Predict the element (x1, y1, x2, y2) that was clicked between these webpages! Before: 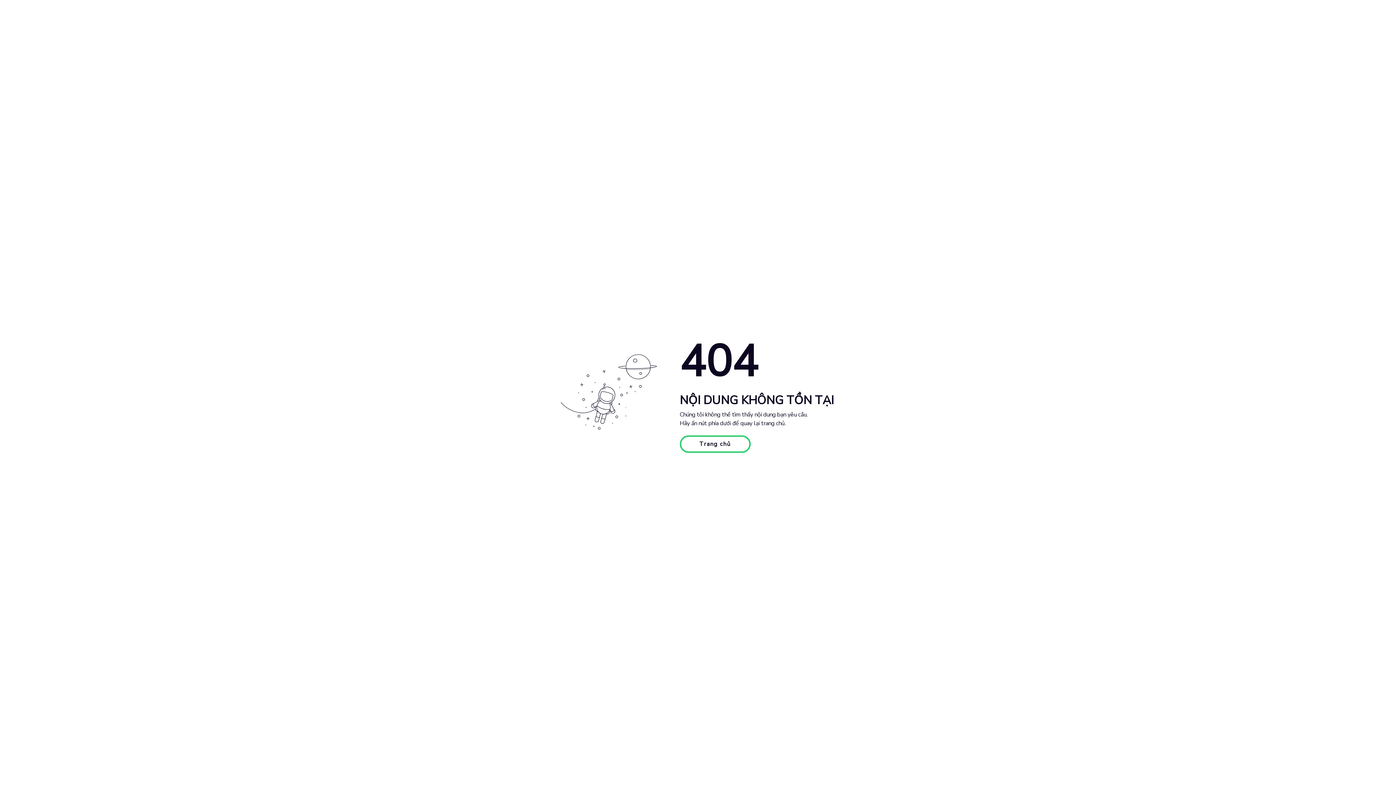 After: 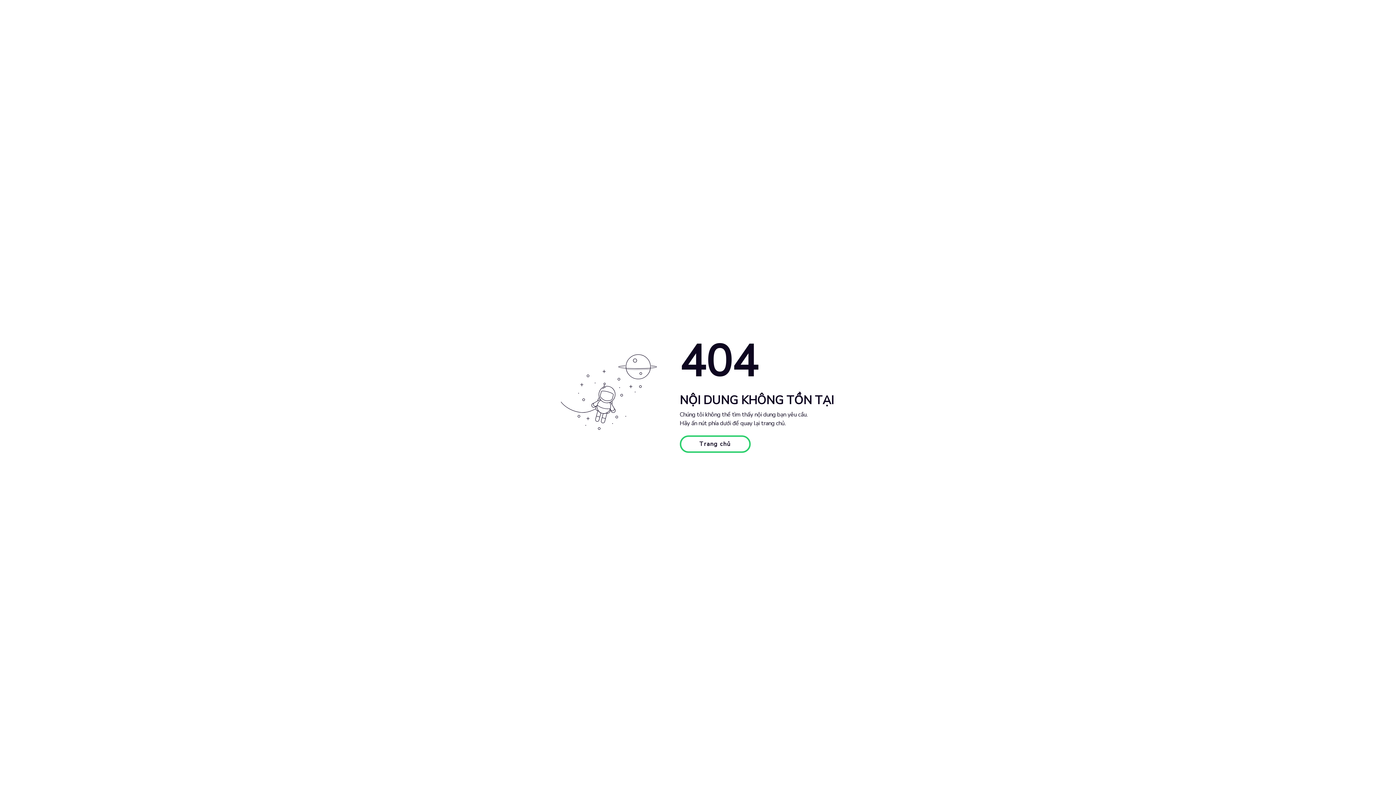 Action: bbox: (679, 435, 750, 453) label: Trang chủ